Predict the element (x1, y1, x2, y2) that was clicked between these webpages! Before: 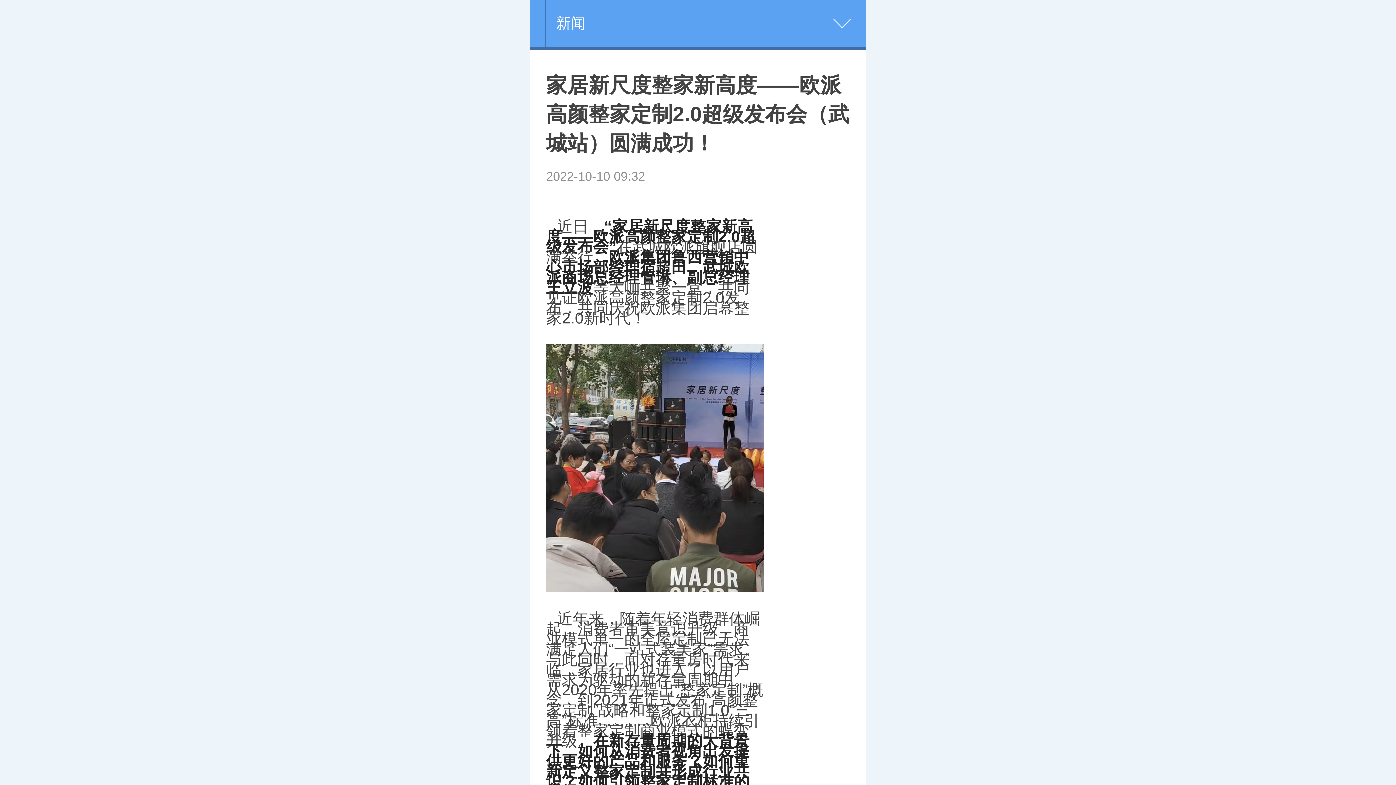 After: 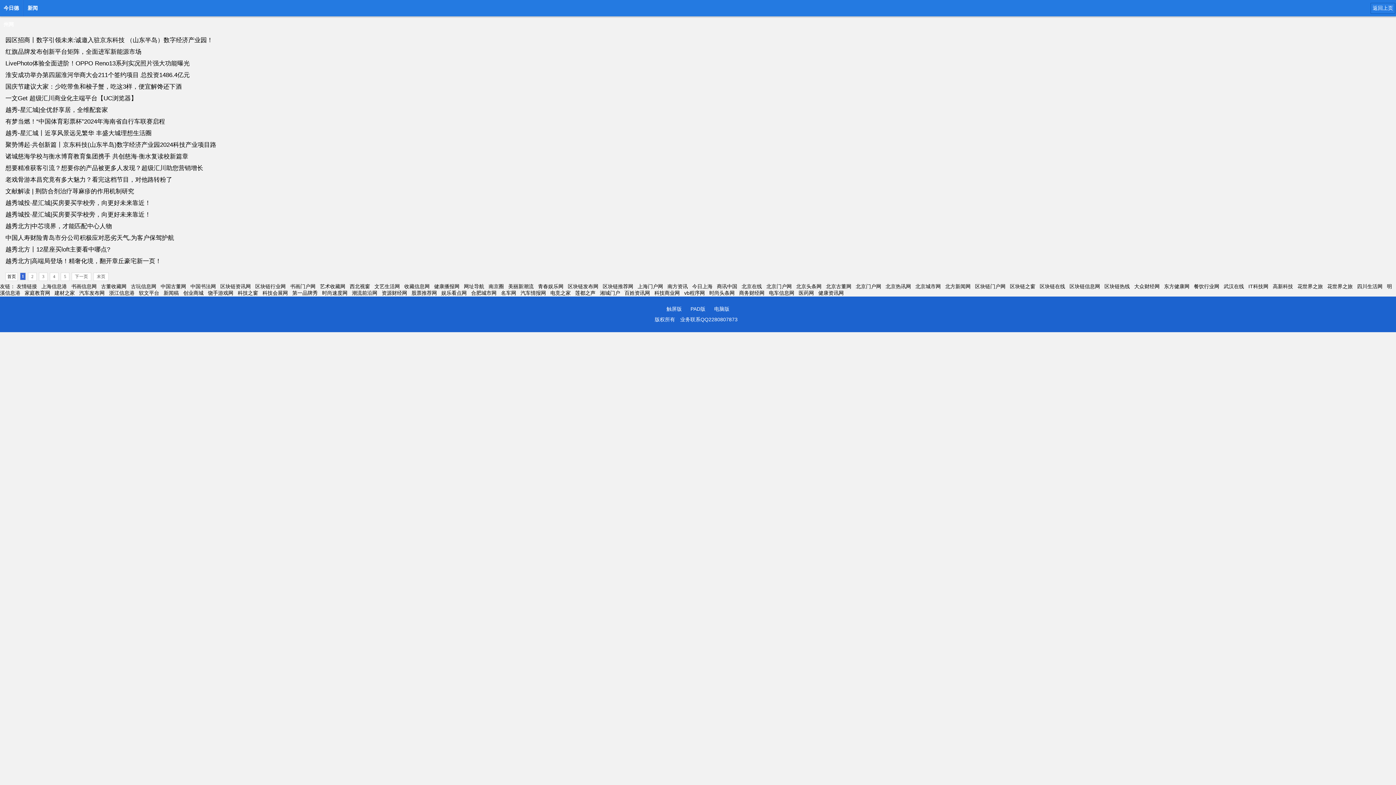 Action: label: 新闻 bbox: (556, 0, 585, 46)